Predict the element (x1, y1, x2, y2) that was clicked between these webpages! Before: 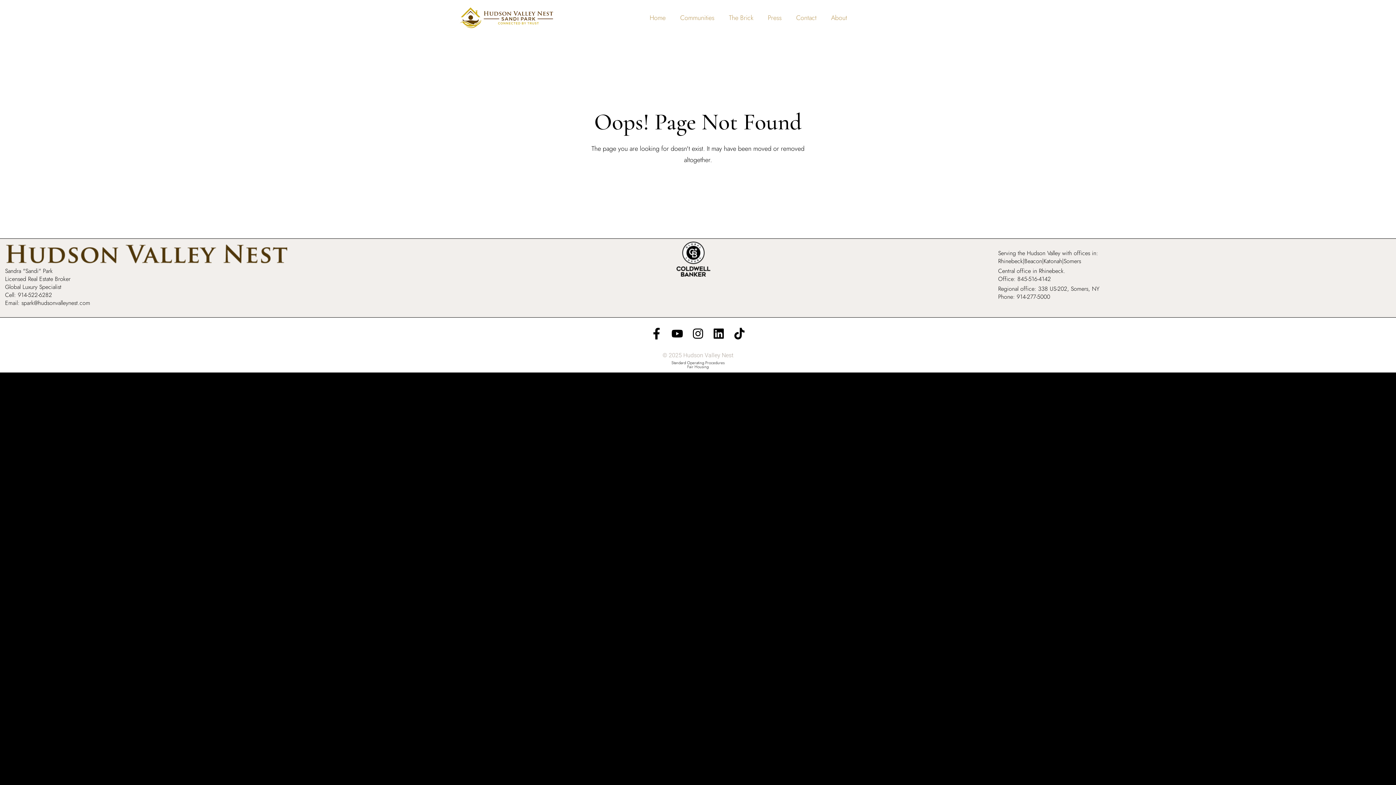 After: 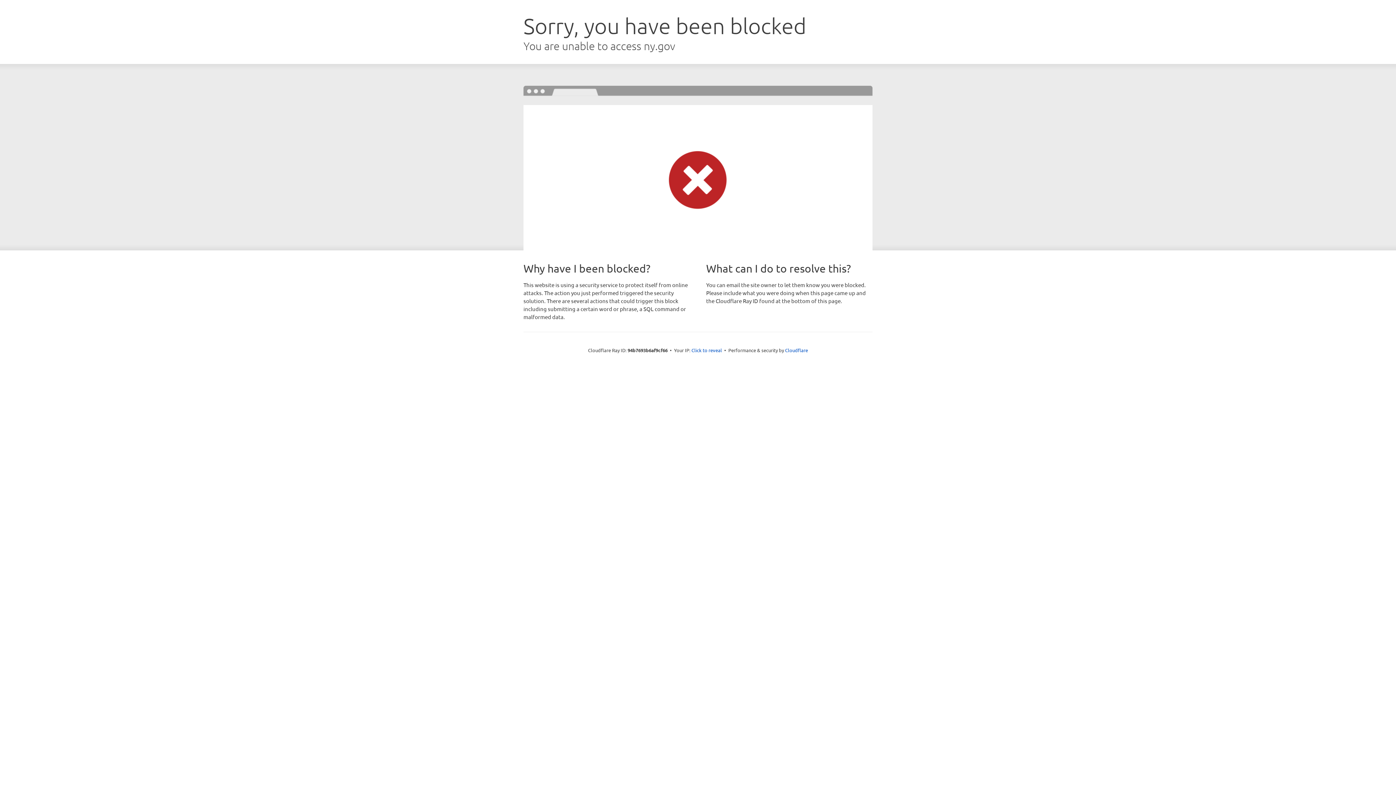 Action: label: Fair Housing bbox: (687, 363, 708, 369)